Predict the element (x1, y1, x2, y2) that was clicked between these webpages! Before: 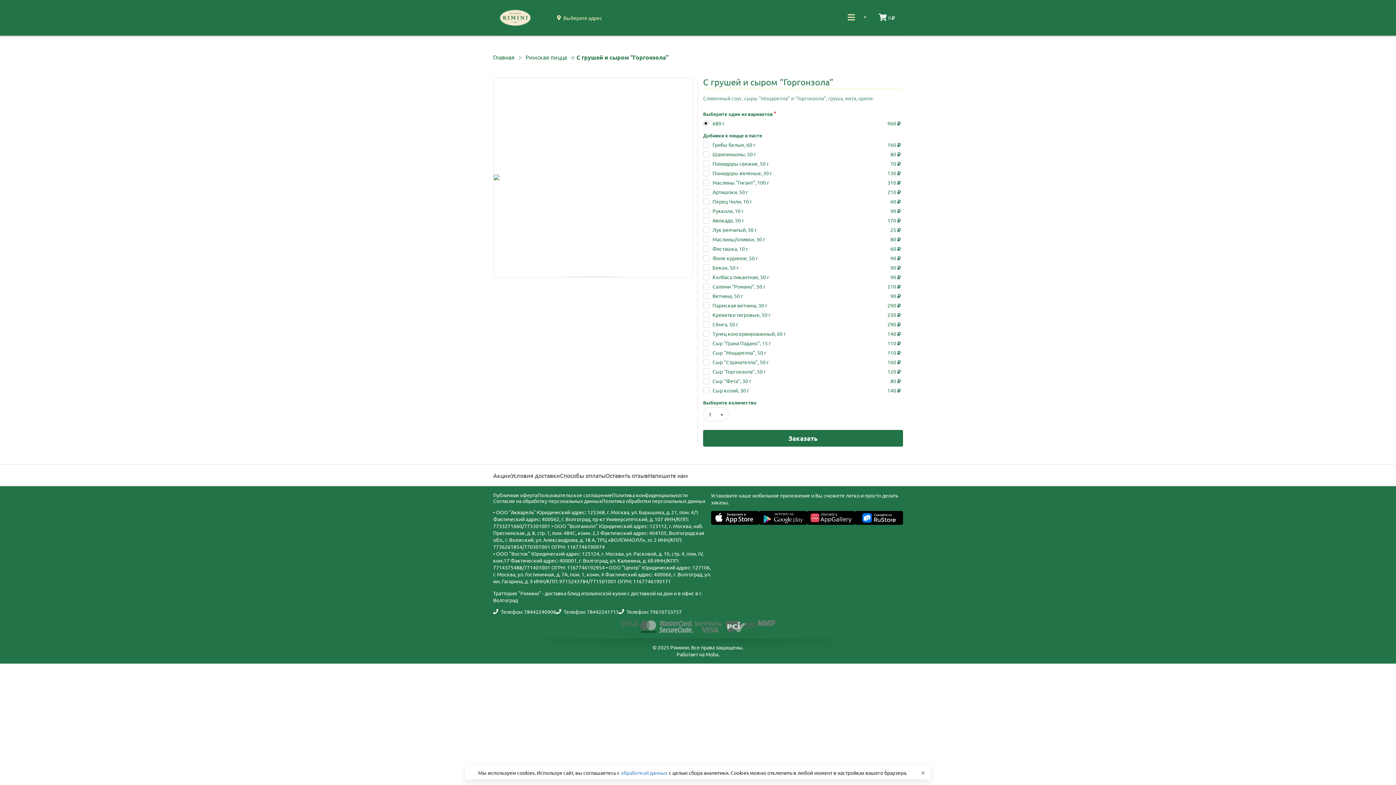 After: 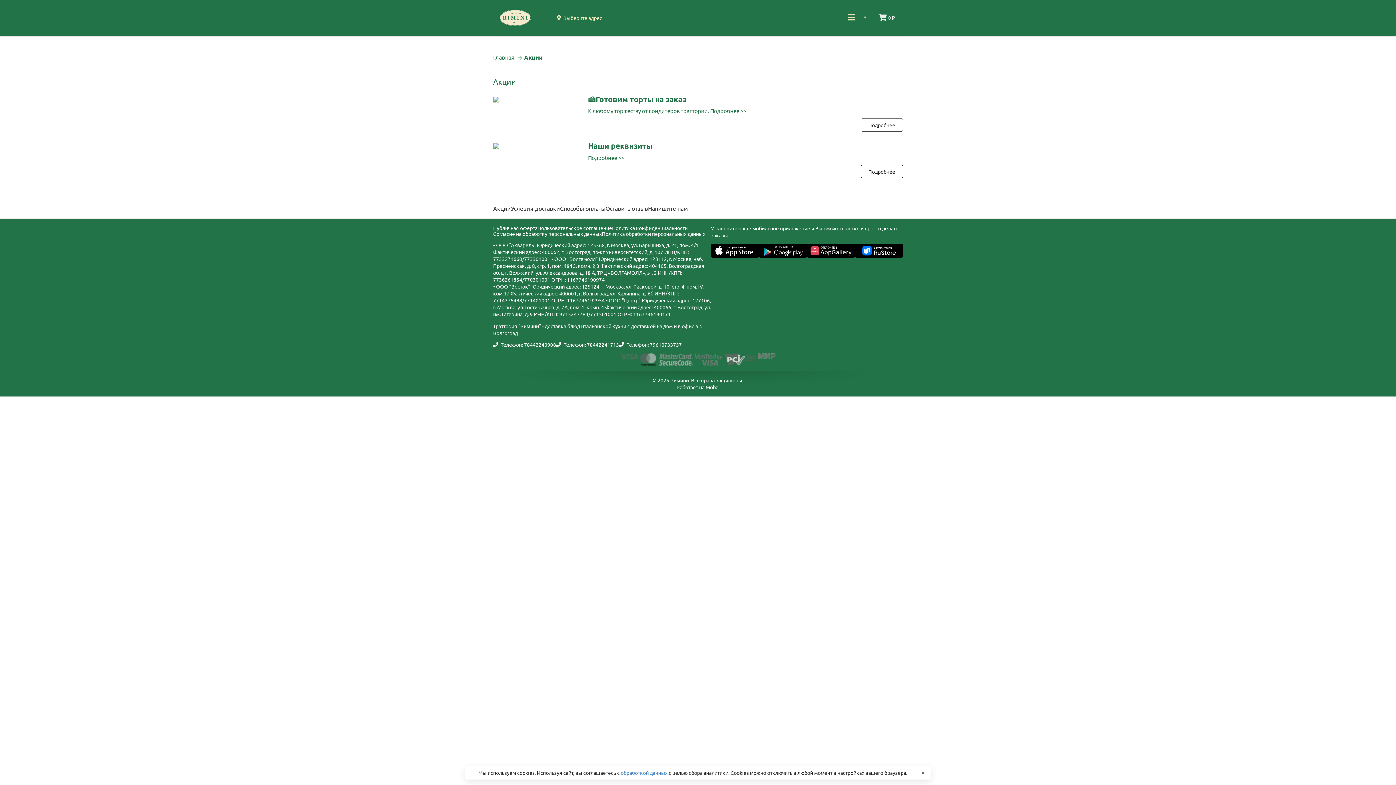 Action: label: Акции bbox: (493, 472, 511, 478)